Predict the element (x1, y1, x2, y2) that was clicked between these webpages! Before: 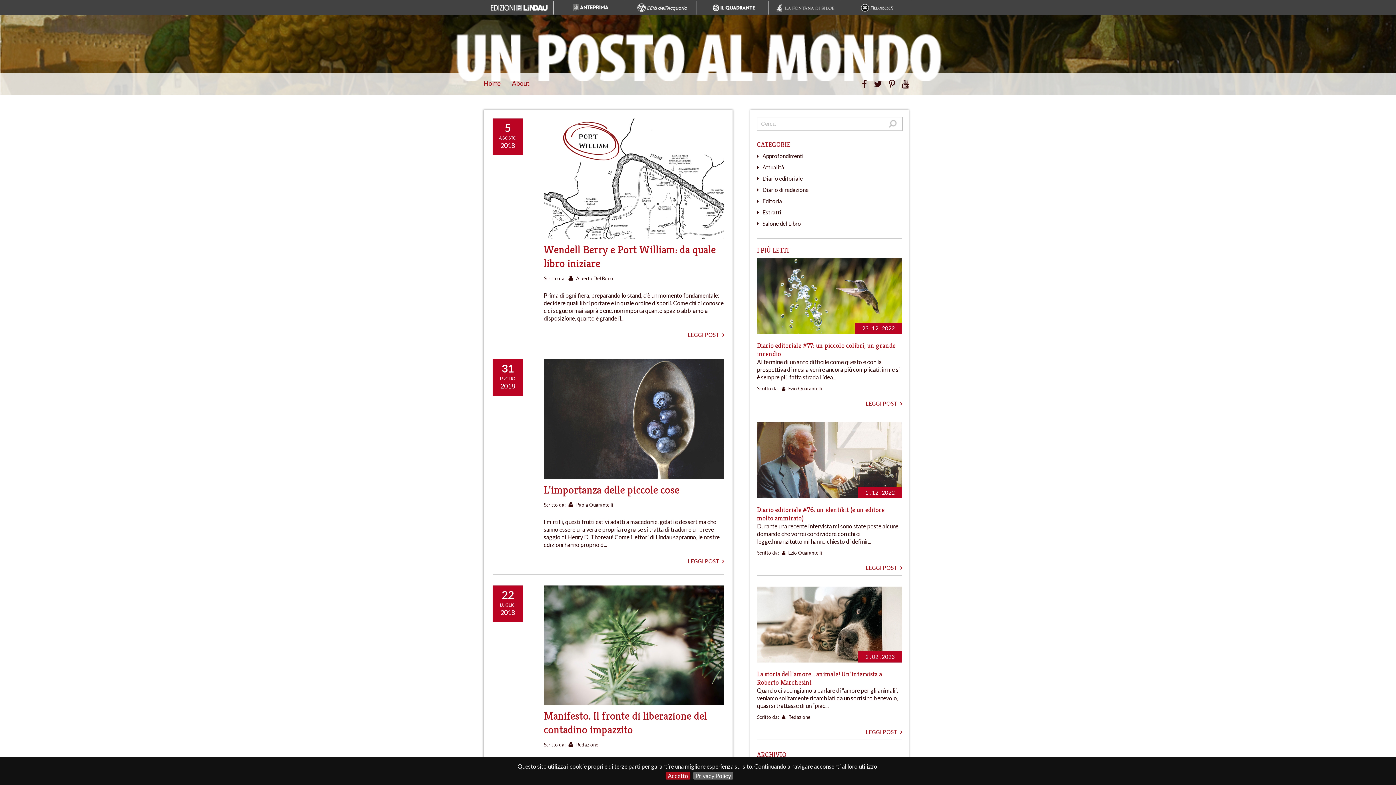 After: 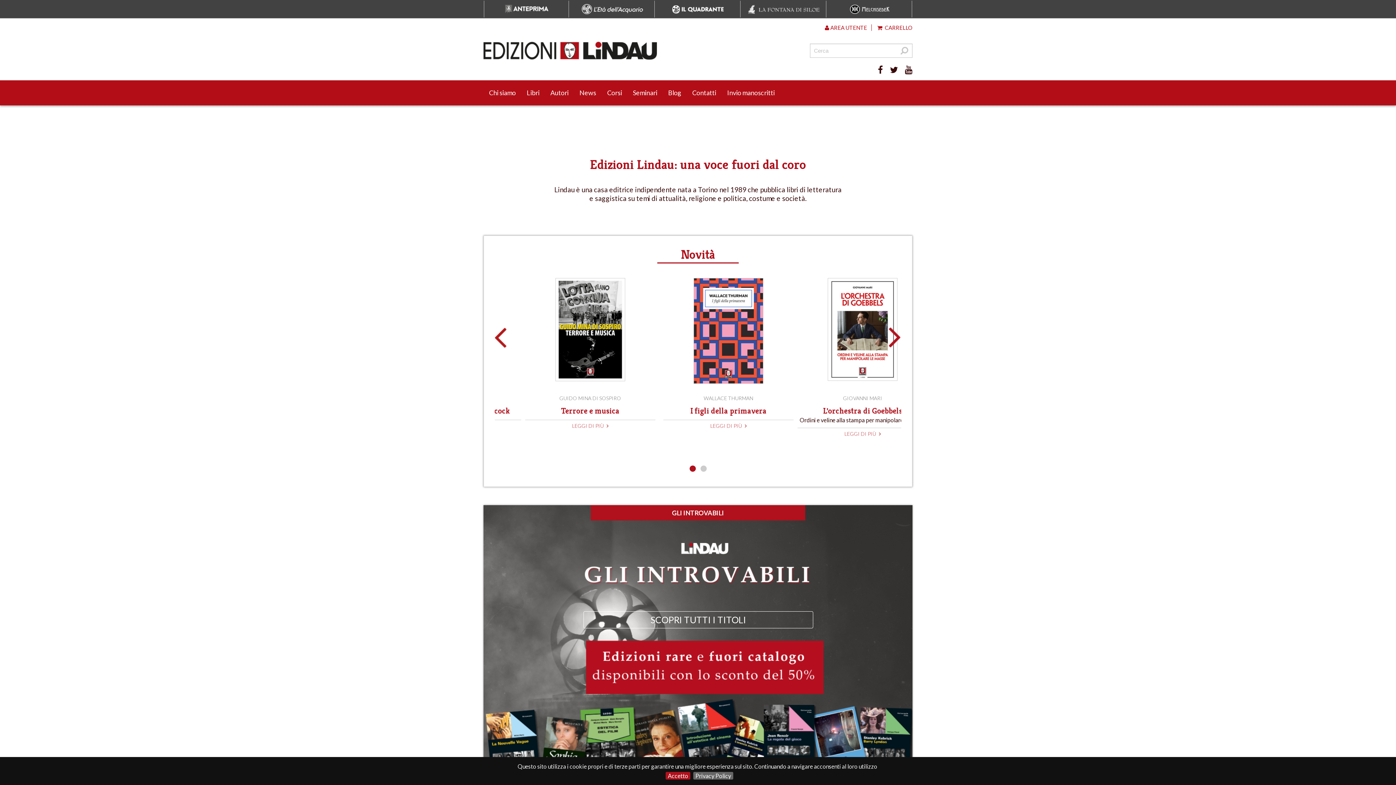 Action: bbox: (484, 0, 553, 14)